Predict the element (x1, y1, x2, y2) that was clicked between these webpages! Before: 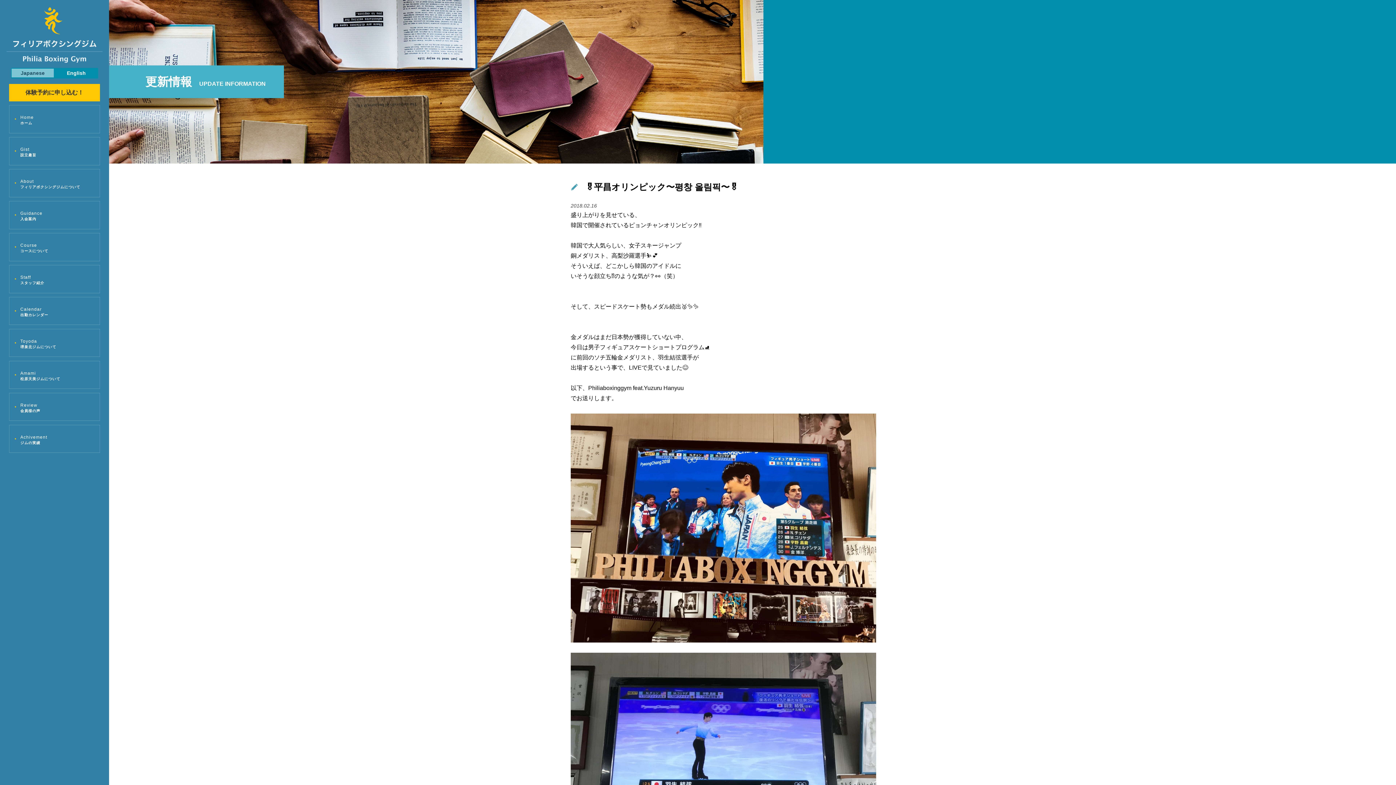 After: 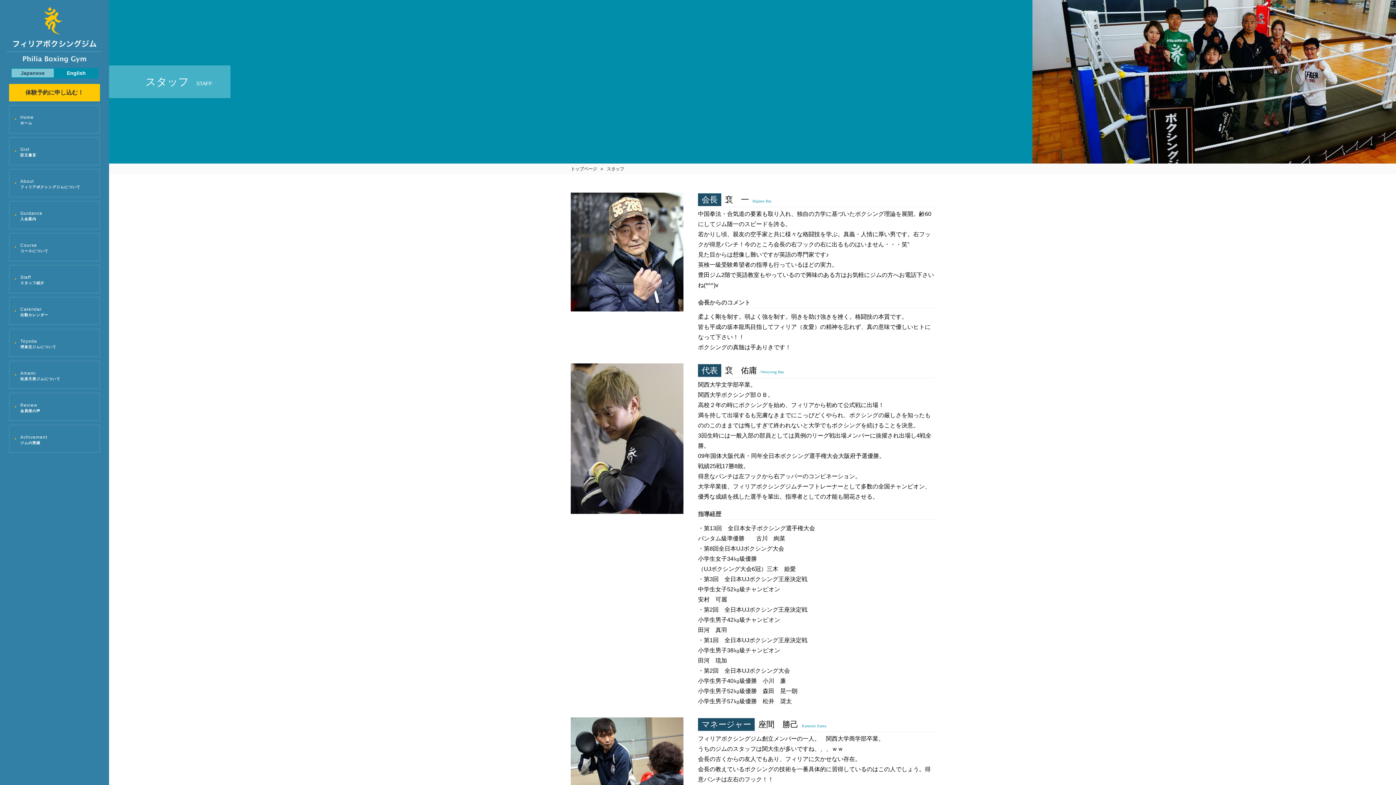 Action: bbox: (9, 265, 100, 293) label: Staff
スタッフ紹介